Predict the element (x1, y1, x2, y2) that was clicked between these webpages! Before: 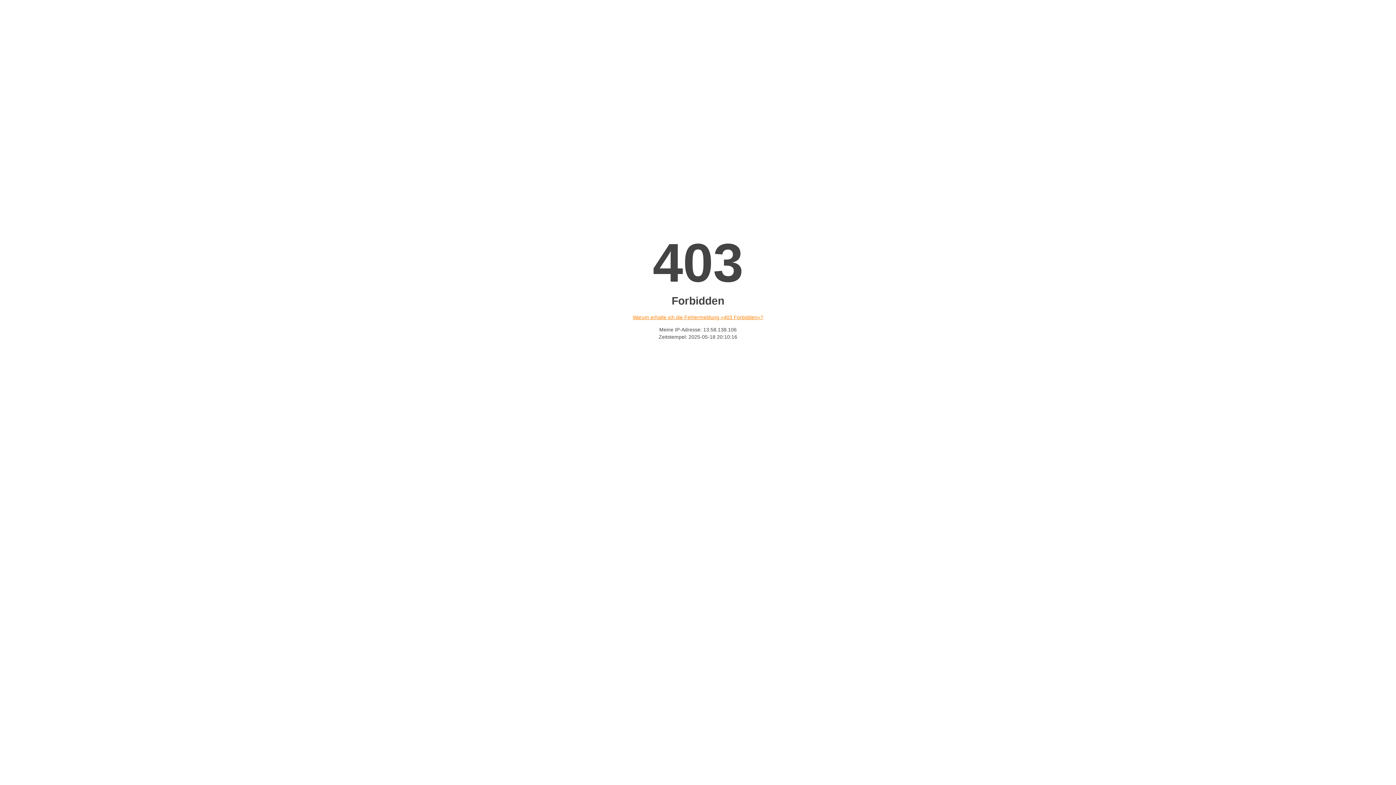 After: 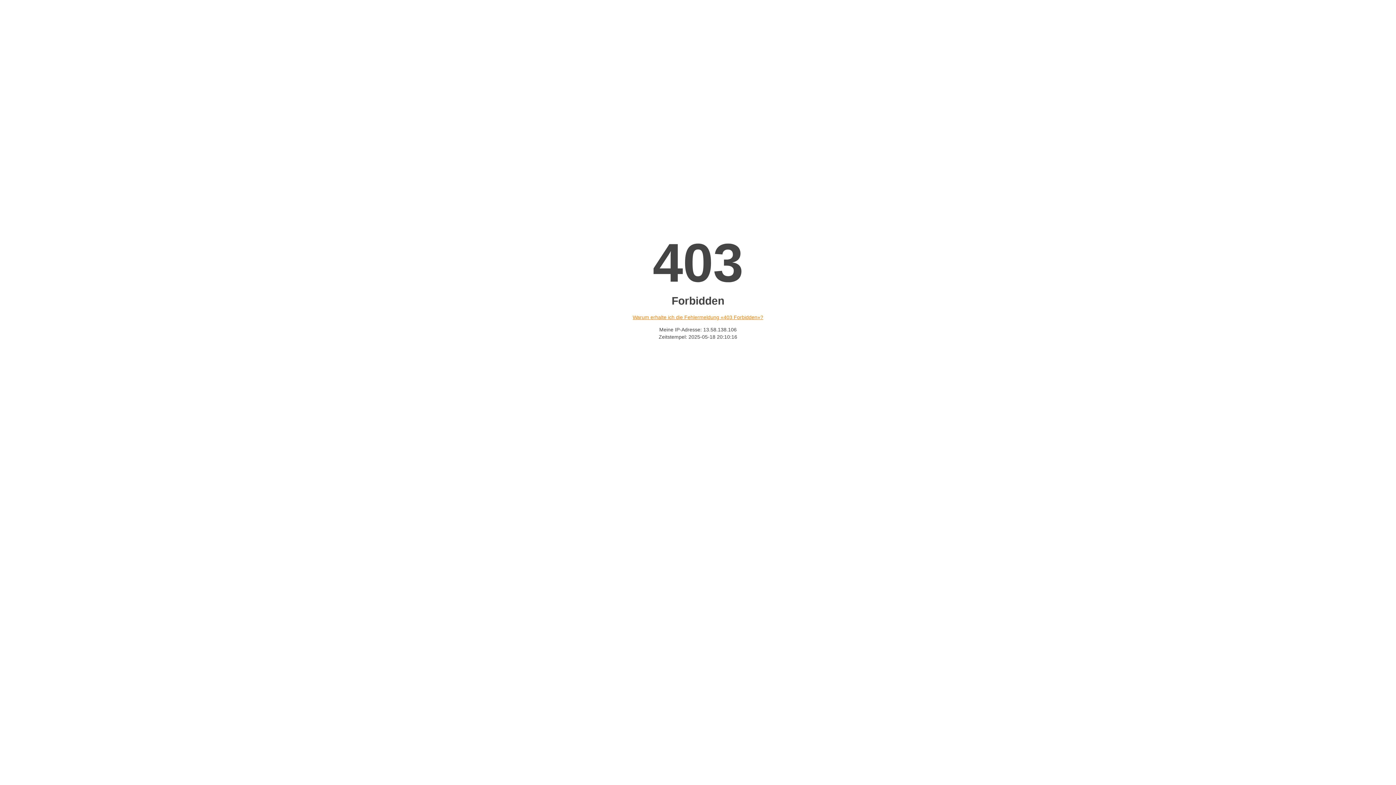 Action: label: Warum erhalte ich die Fehlermeldung «403 Forbidden»? bbox: (632, 314, 763, 320)